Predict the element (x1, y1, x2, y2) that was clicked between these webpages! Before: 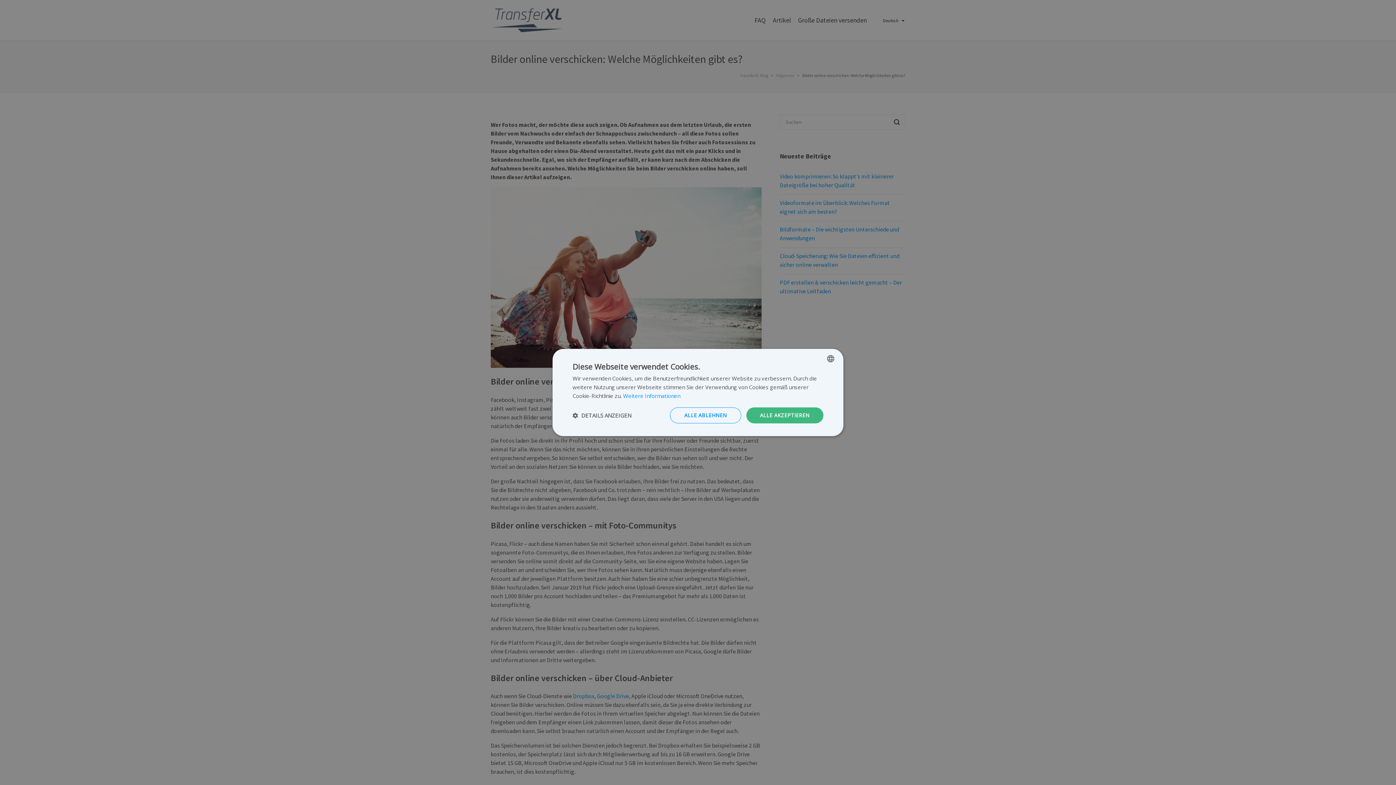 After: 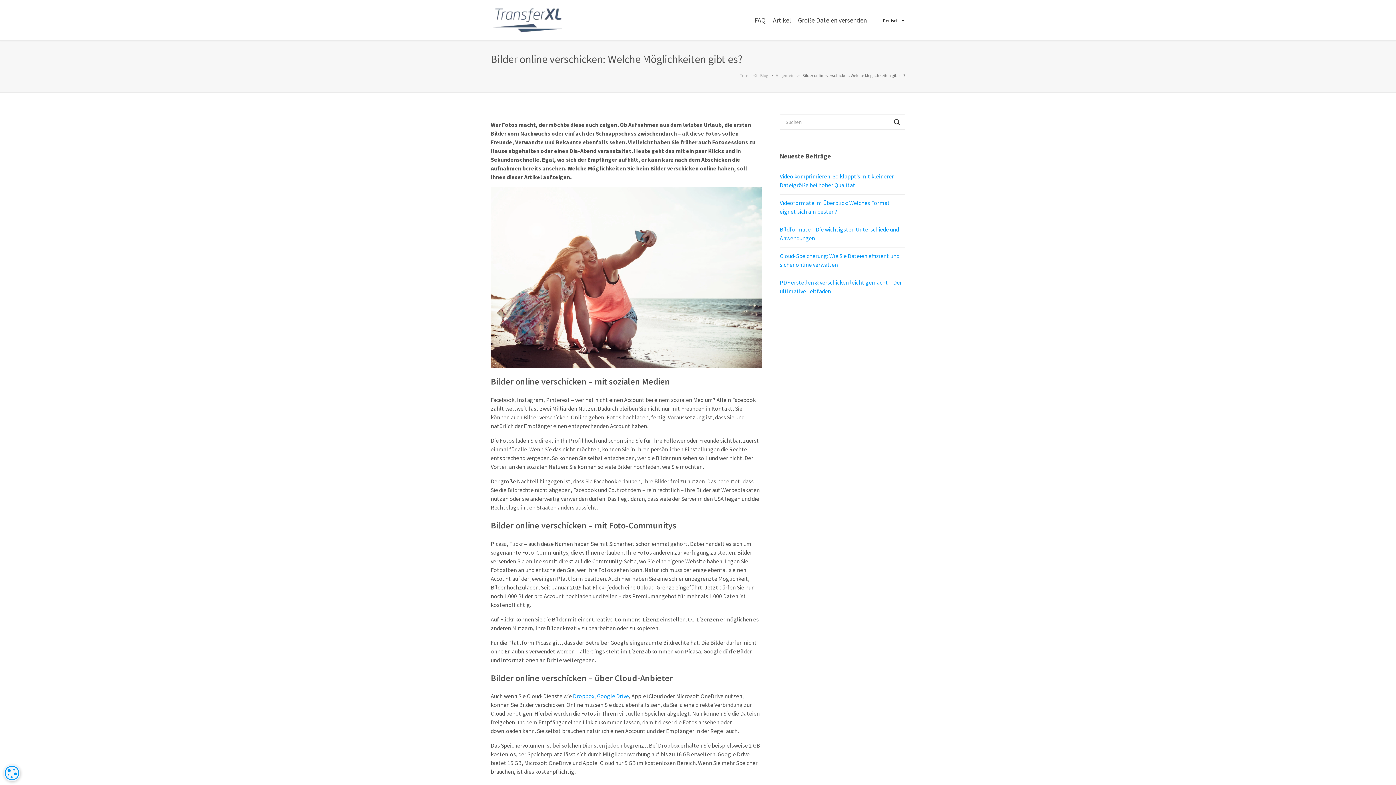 Action: label: ALLE ABLEHNEN bbox: (670, 407, 741, 423)